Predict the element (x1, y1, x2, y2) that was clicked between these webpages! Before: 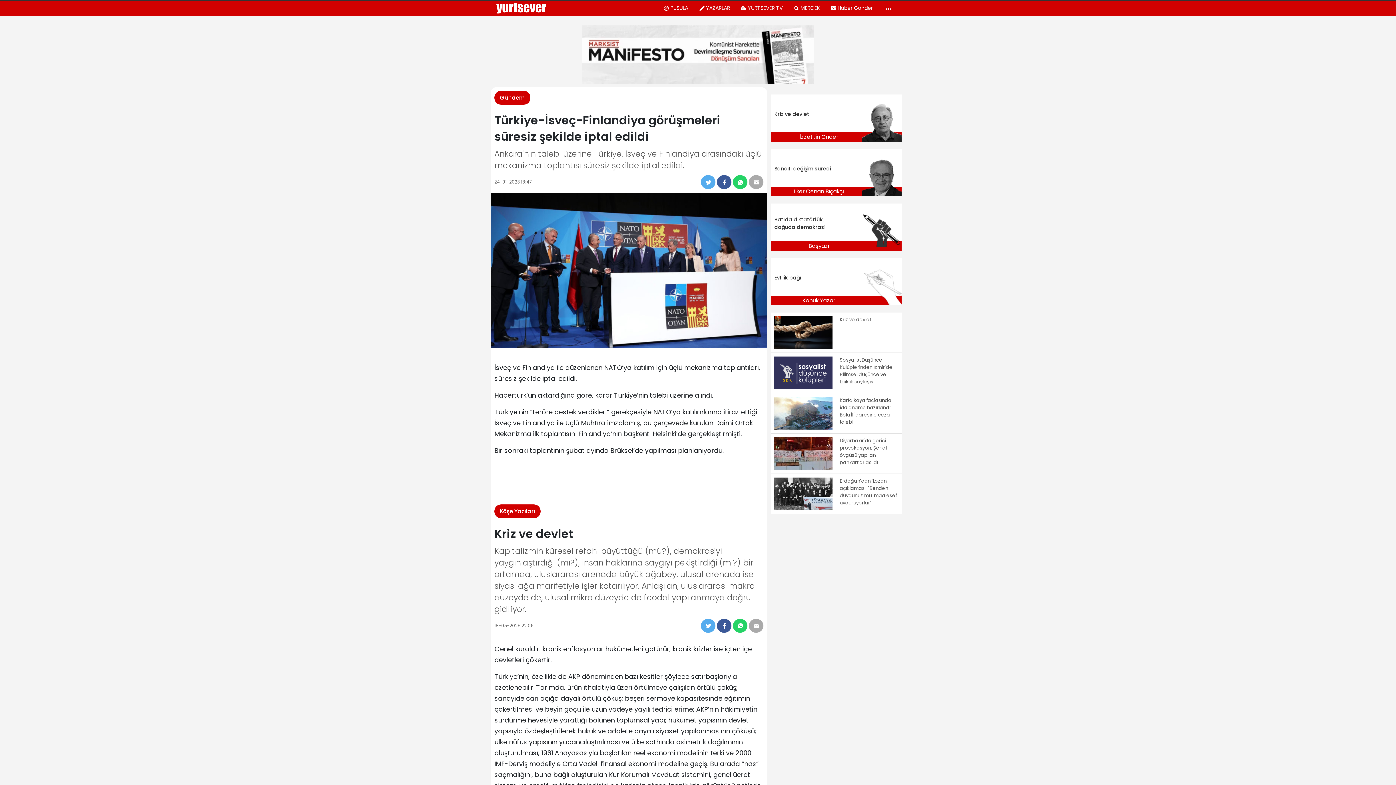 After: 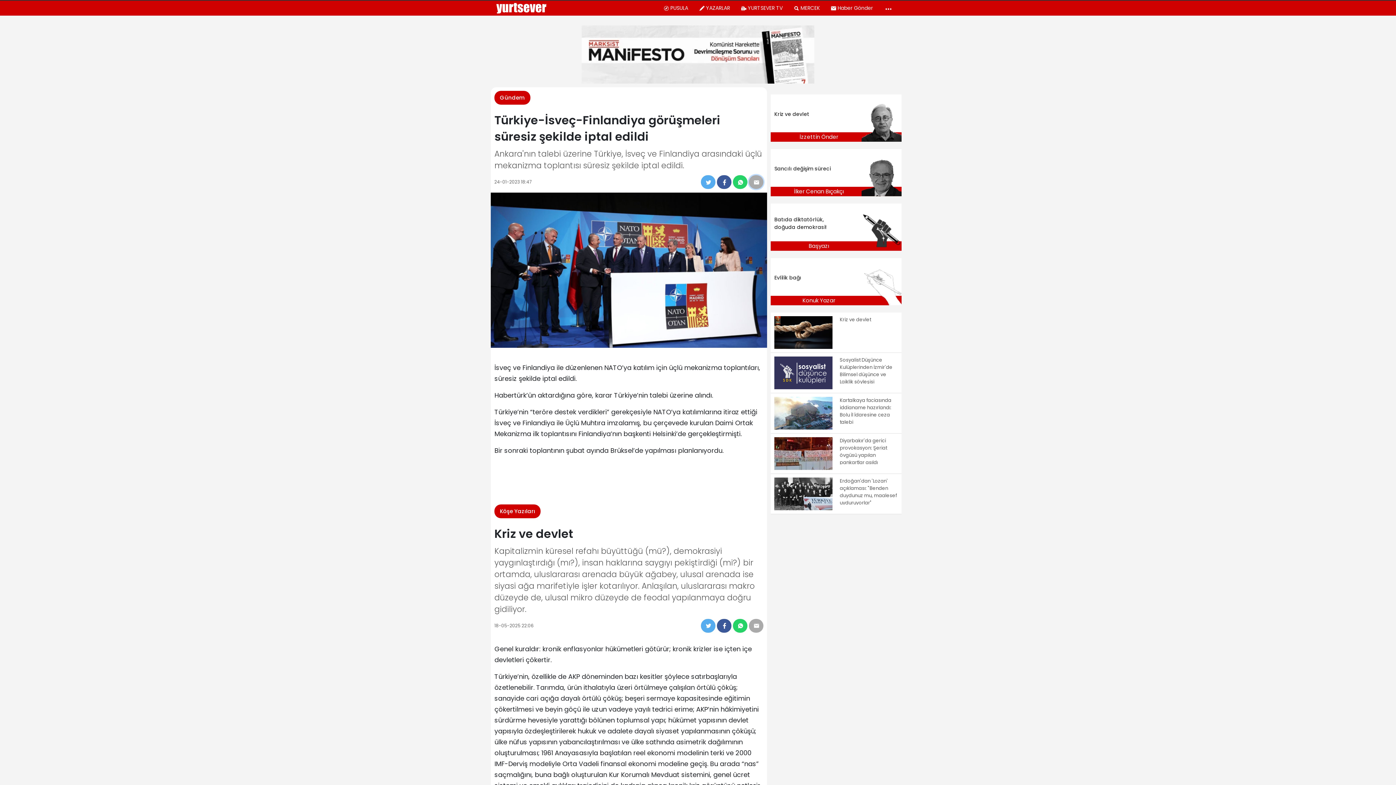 Action: bbox: (749, 175, 763, 189)